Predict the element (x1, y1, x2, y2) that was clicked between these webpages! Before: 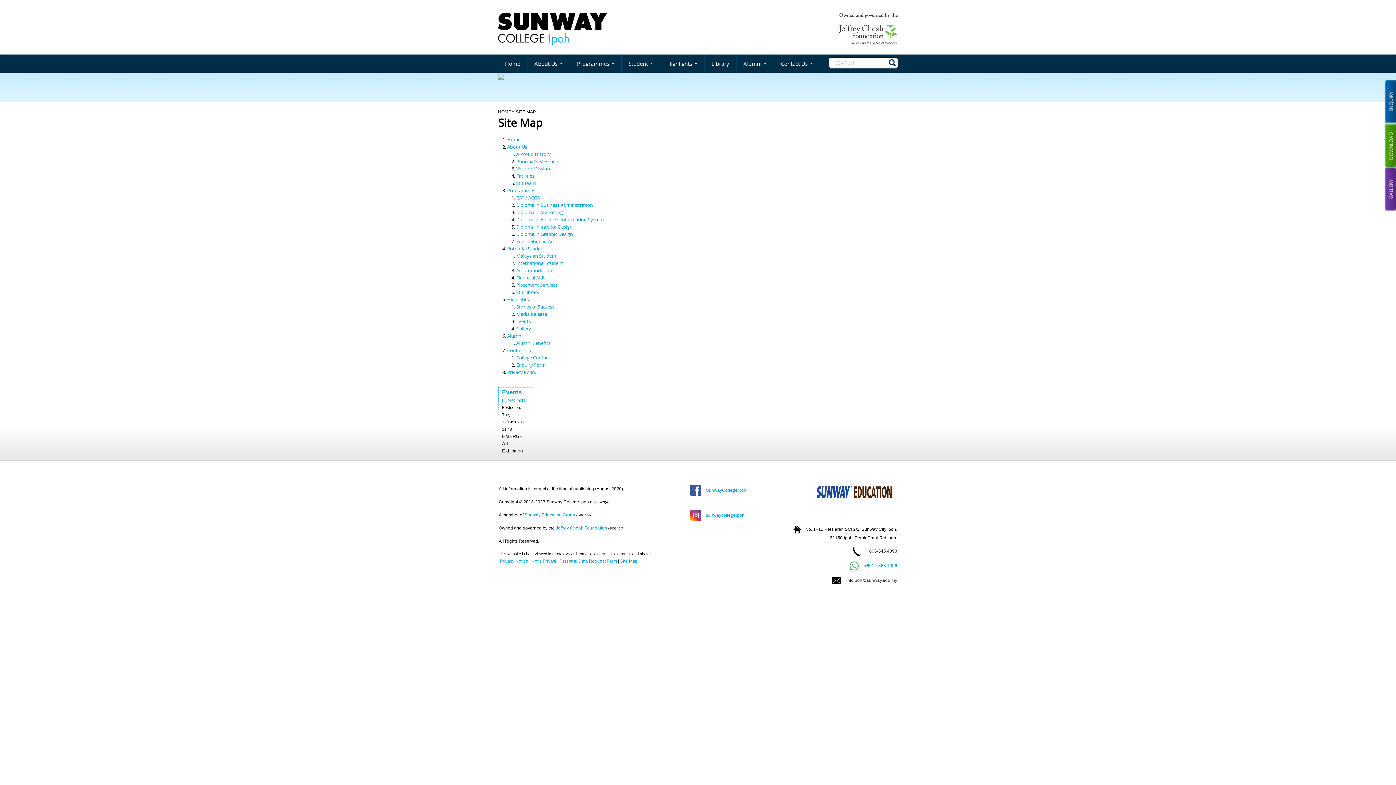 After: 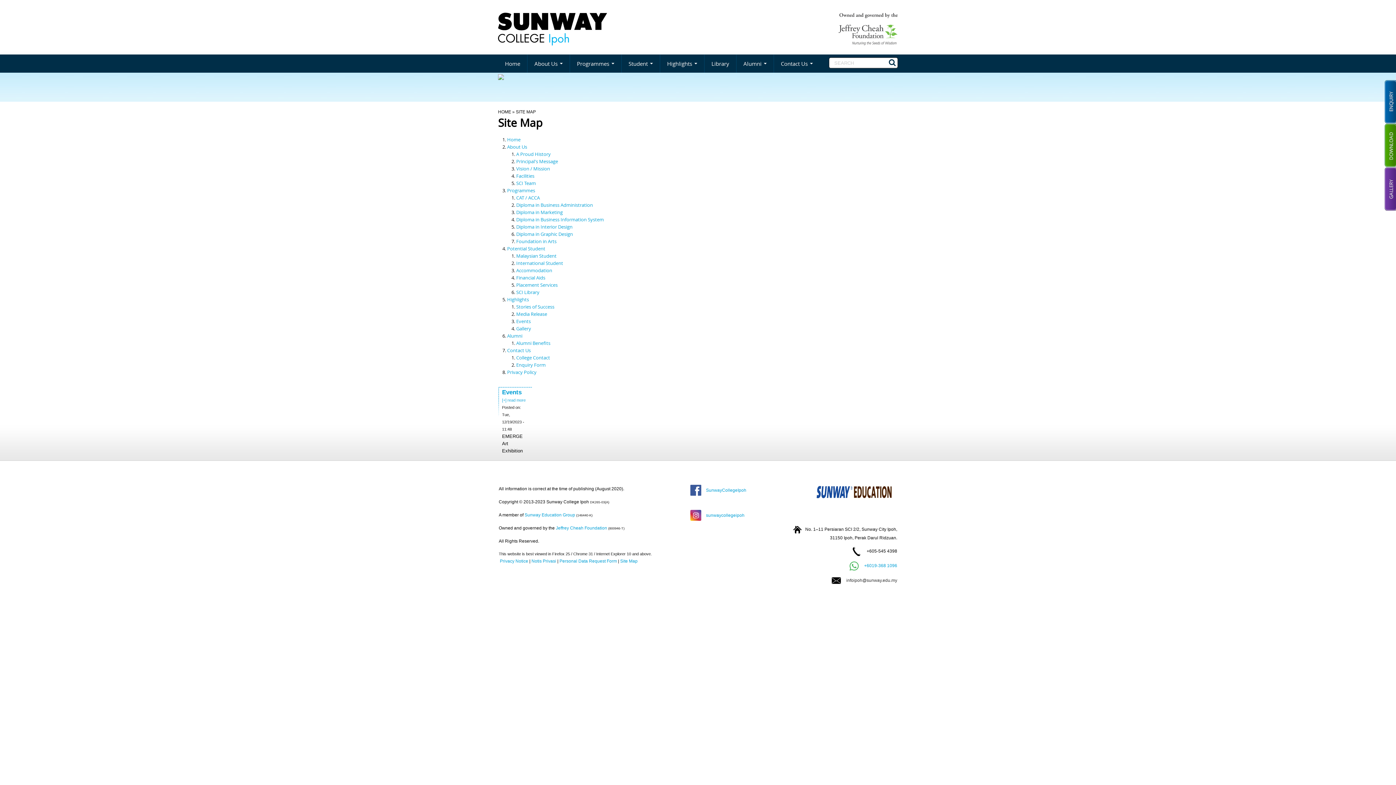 Action: bbox: (516, 165, 550, 172) label: Vision / Mission